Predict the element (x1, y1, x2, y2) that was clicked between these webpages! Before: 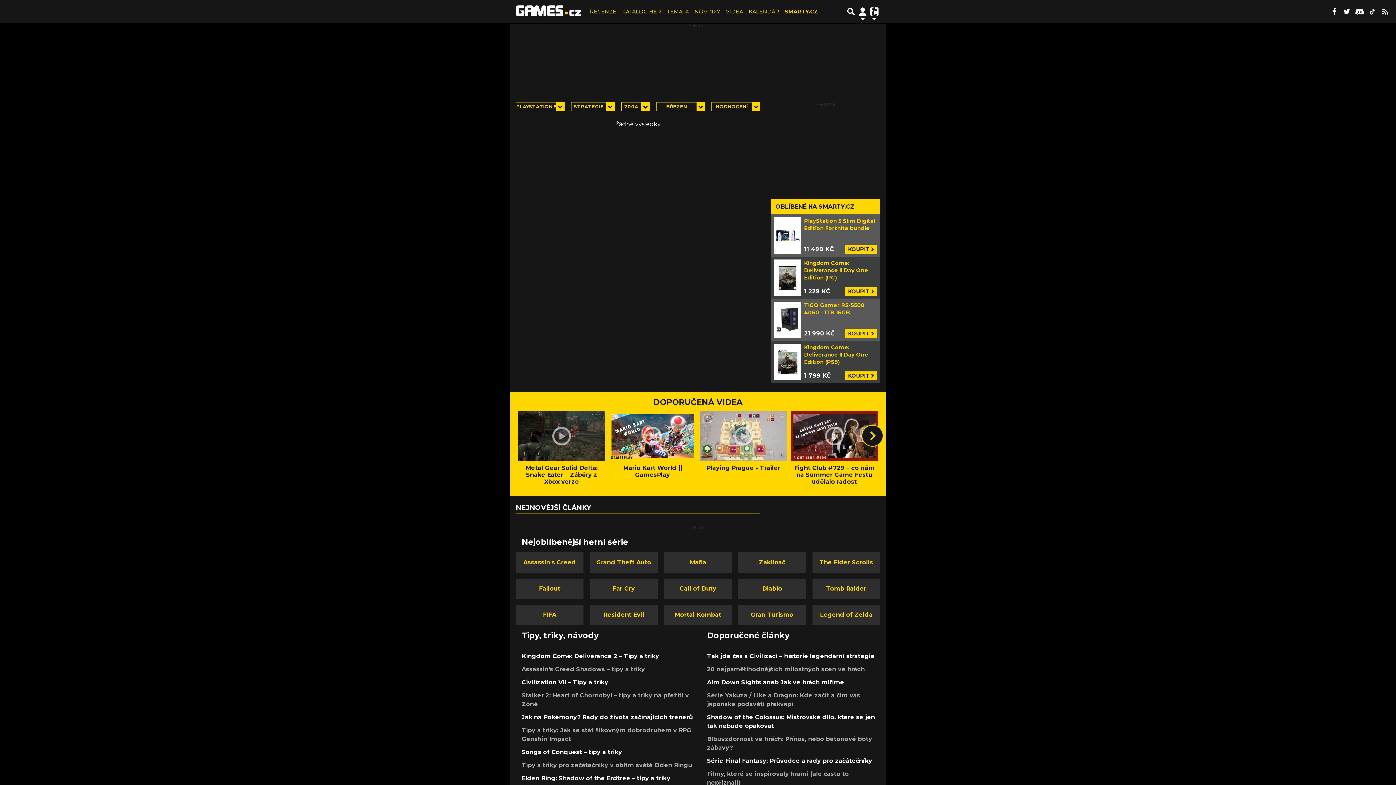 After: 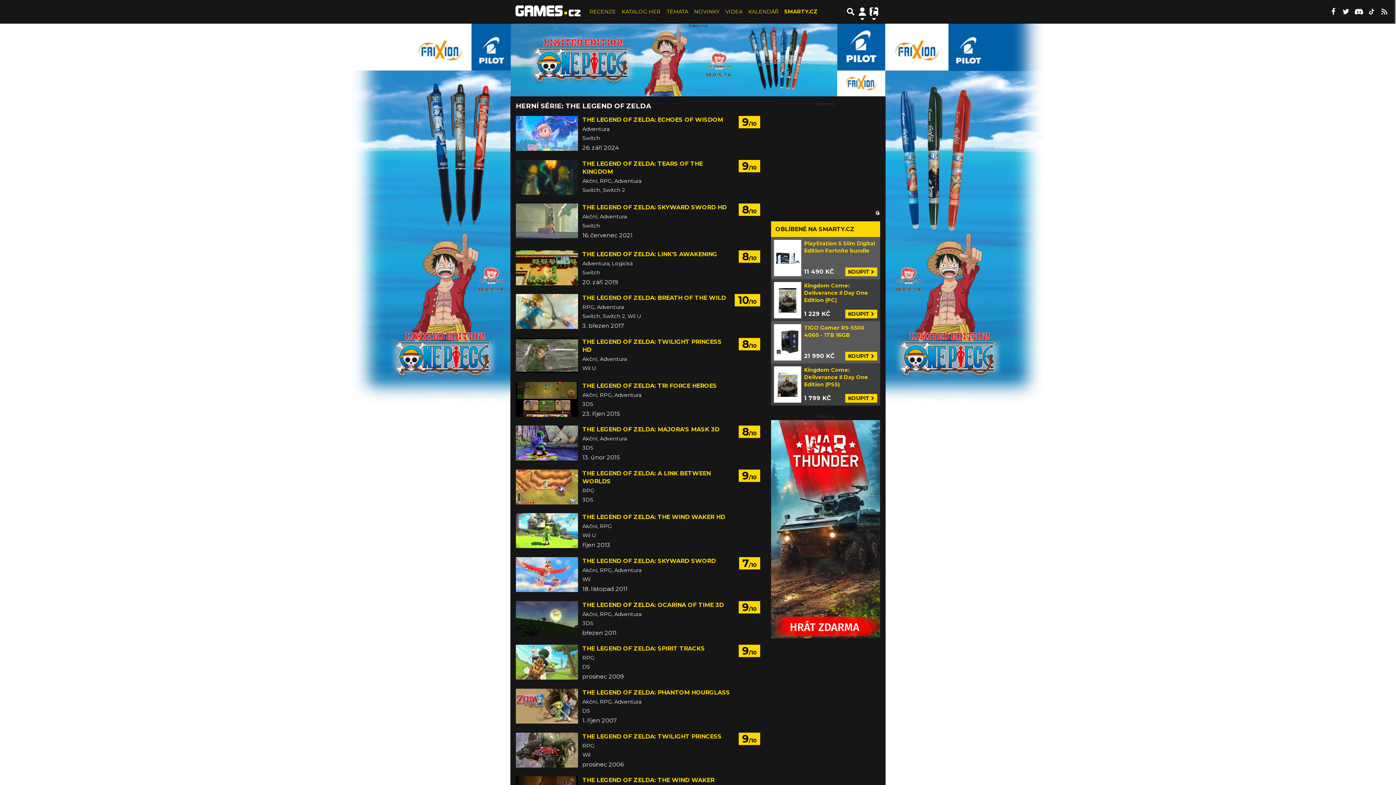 Action: label: Legend of Zelda bbox: (812, 604, 880, 625)